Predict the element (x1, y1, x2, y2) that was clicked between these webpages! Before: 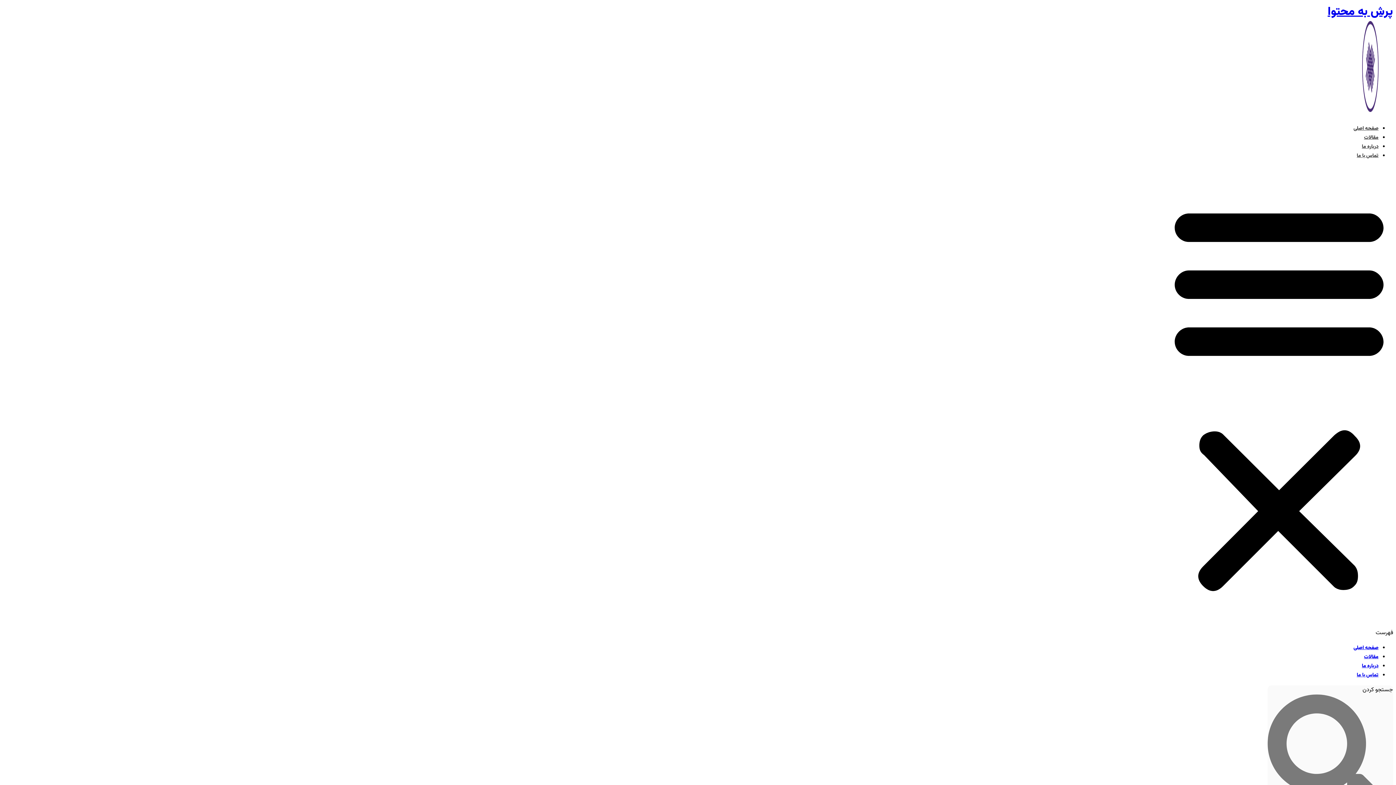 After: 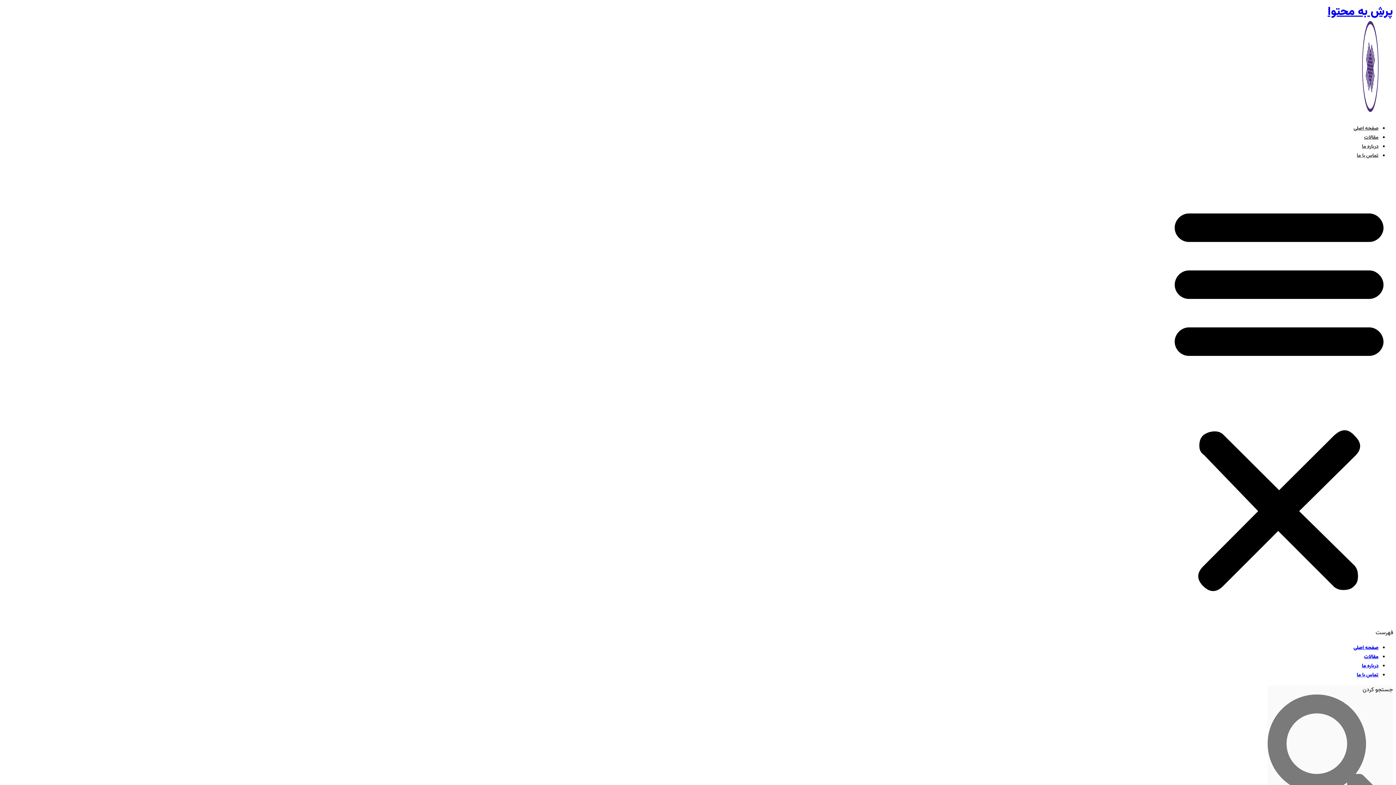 Action: label: مقالات bbox: (1364, 133, 1378, 141)